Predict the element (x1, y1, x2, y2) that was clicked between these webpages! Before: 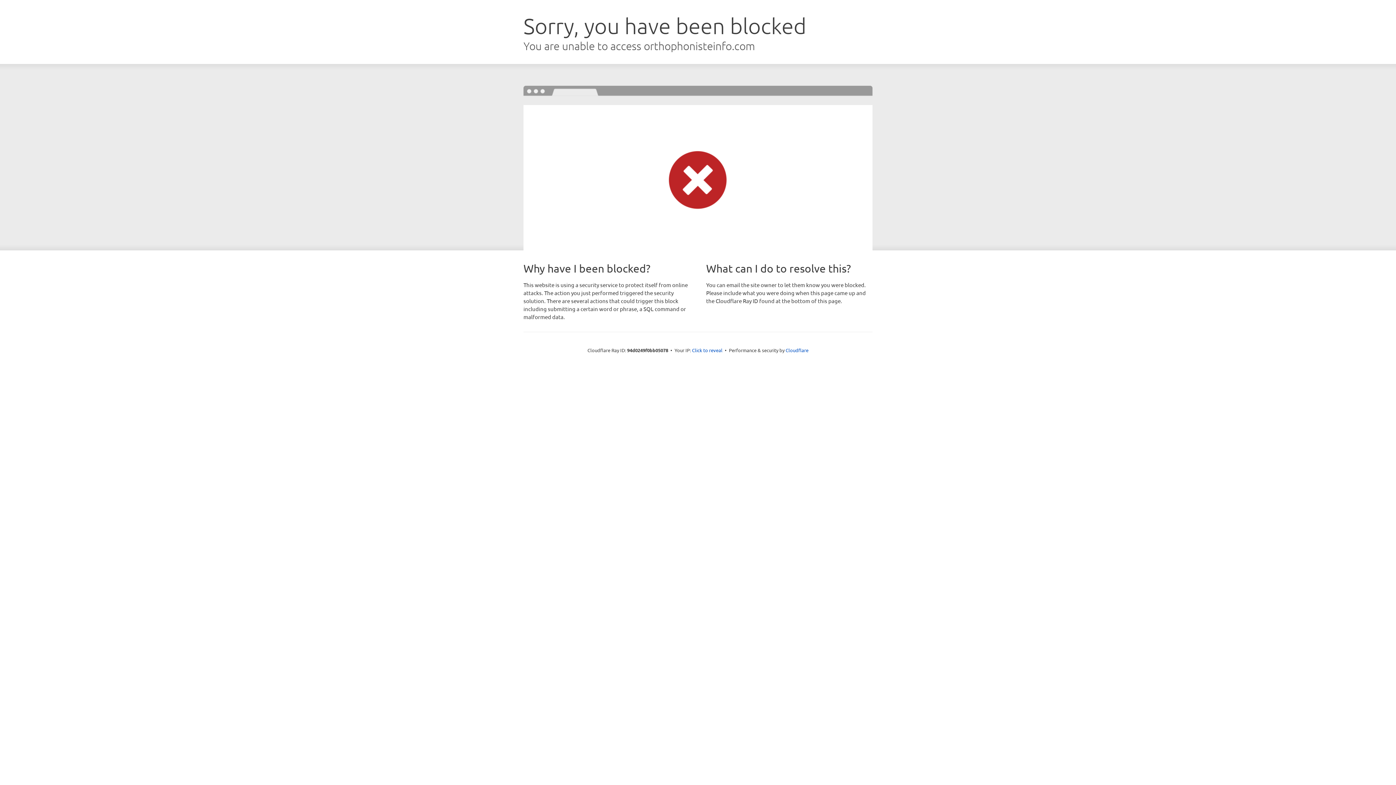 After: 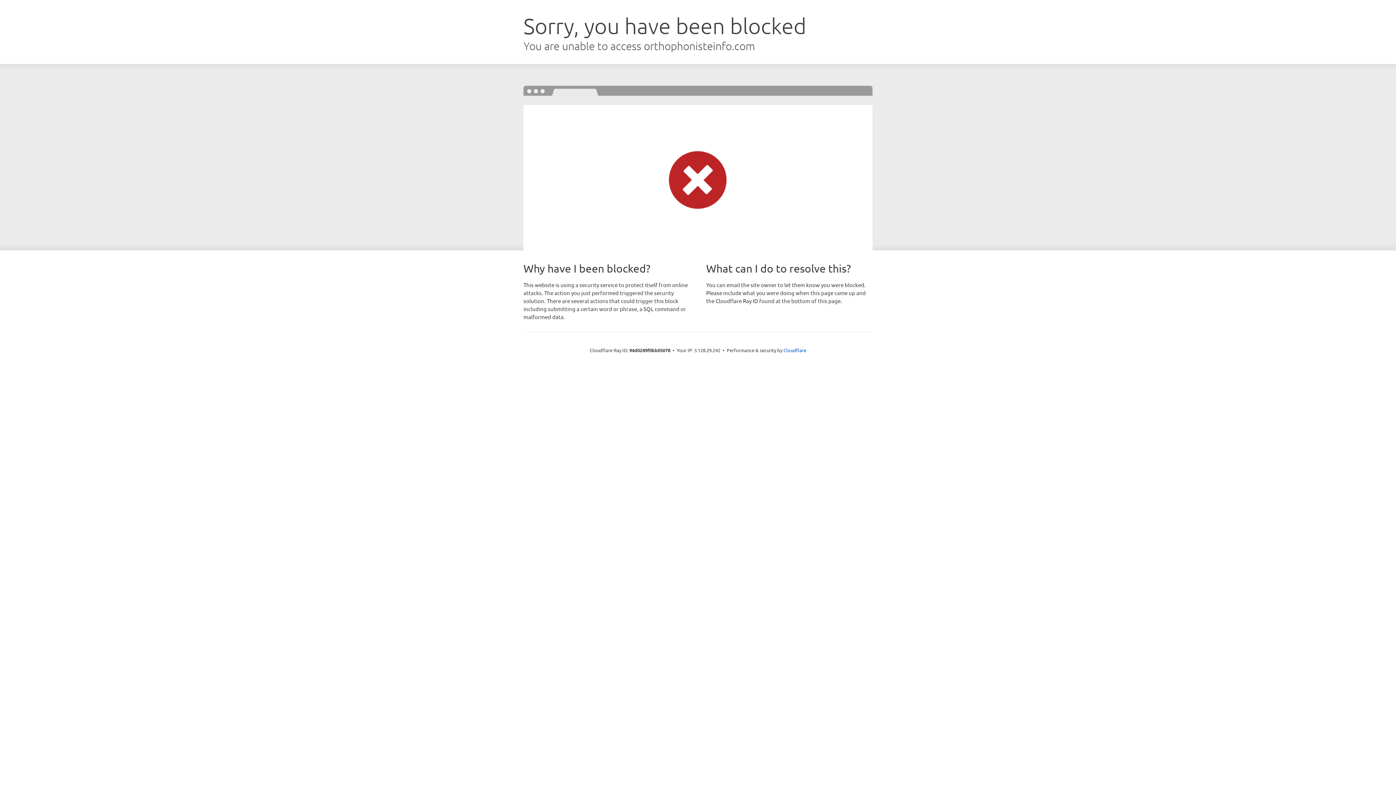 Action: label: Click to reveal bbox: (692, 346, 722, 353)